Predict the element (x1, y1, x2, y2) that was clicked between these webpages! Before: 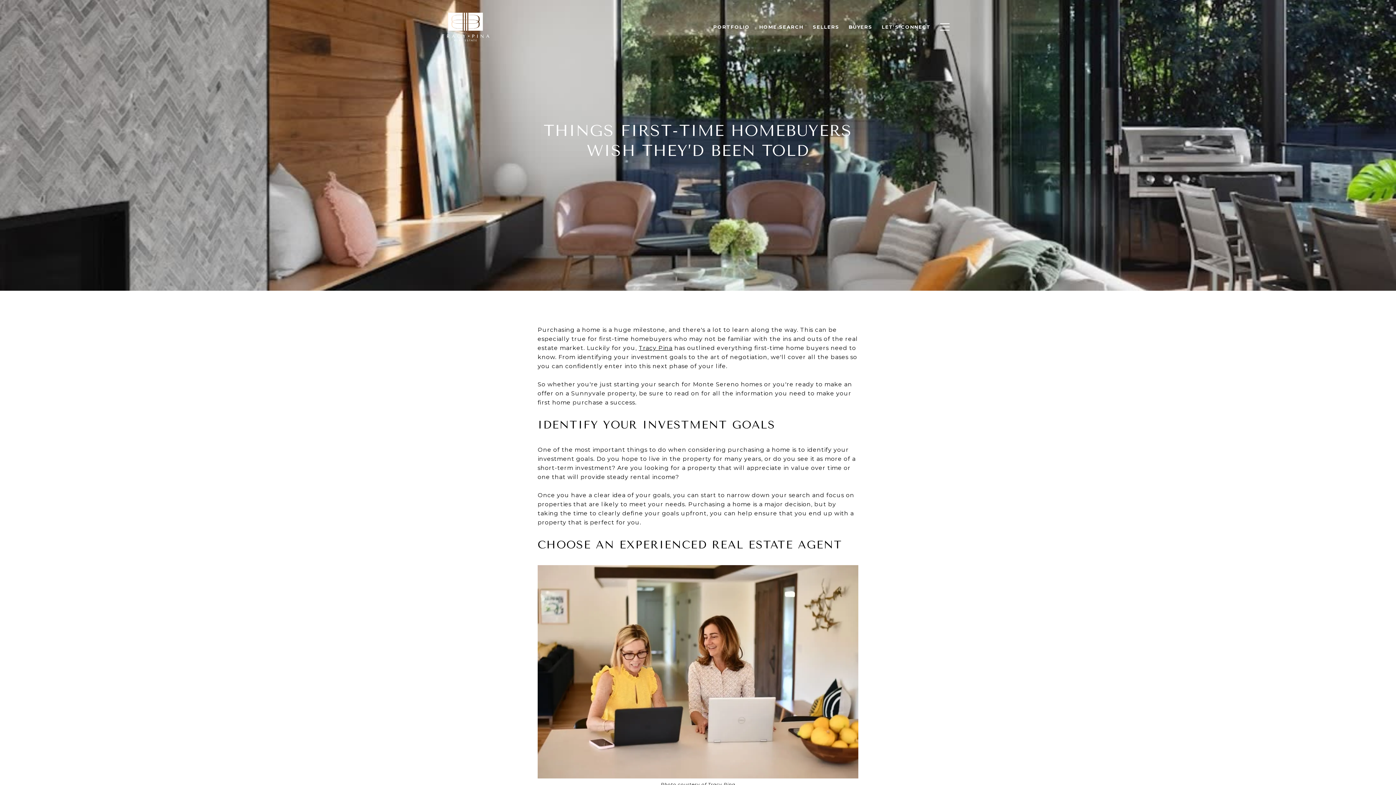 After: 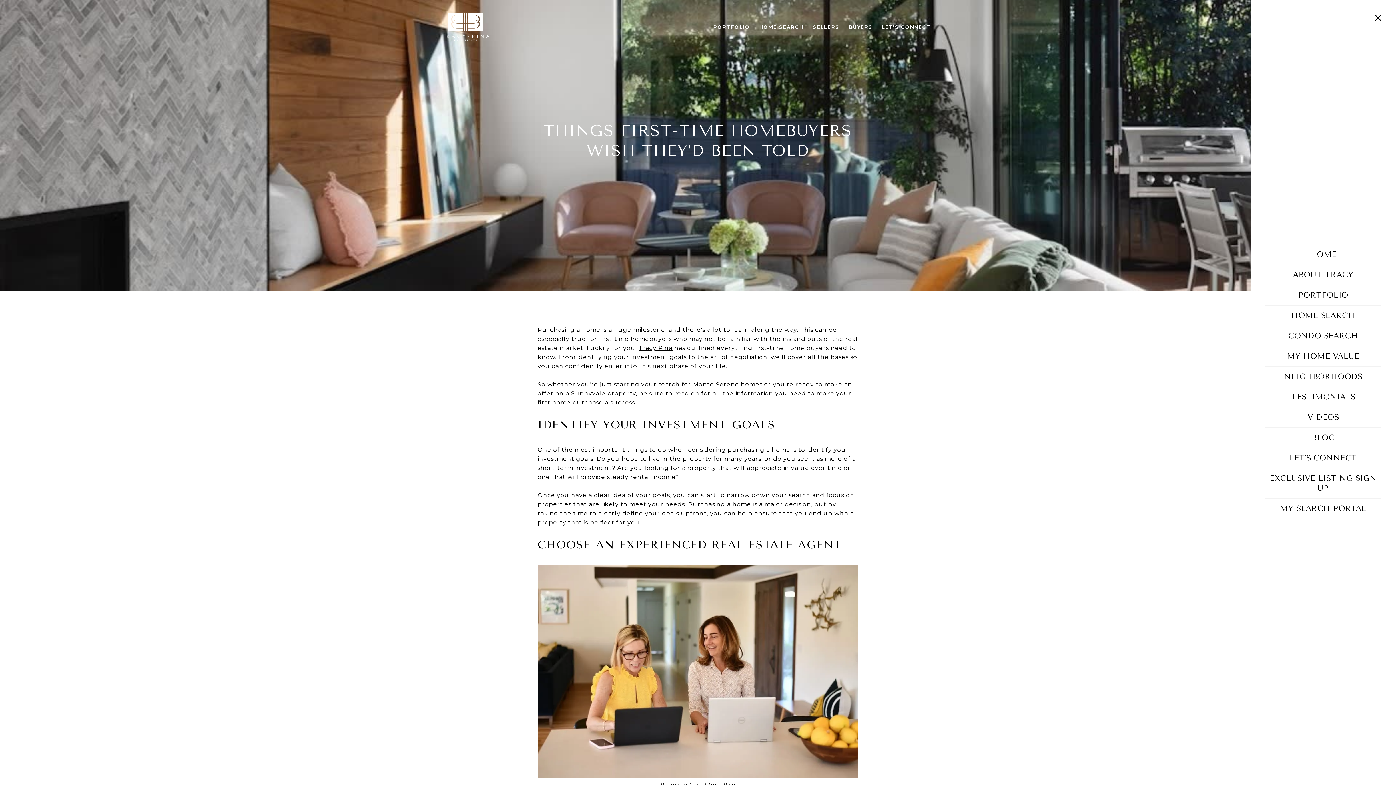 Action: bbox: (935, 16, 954, 37)